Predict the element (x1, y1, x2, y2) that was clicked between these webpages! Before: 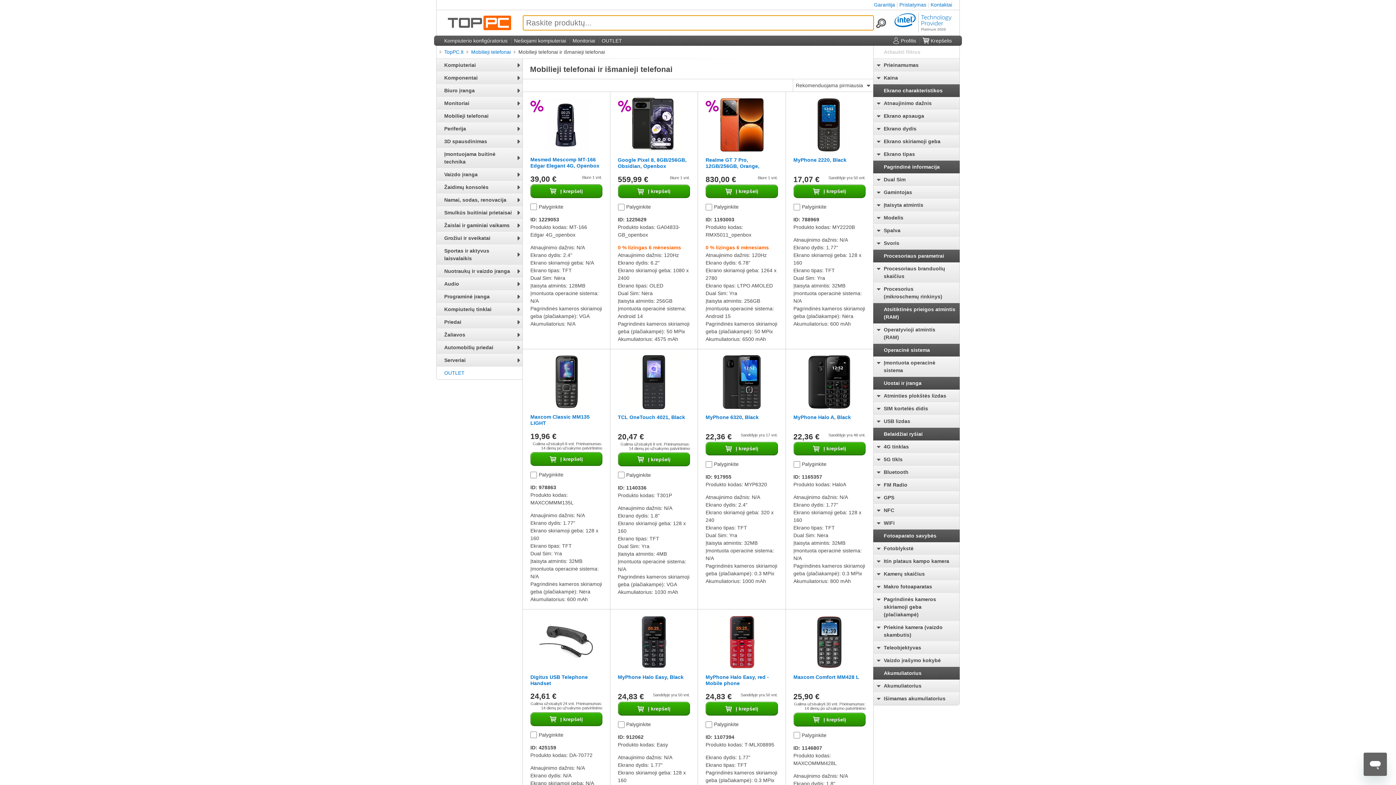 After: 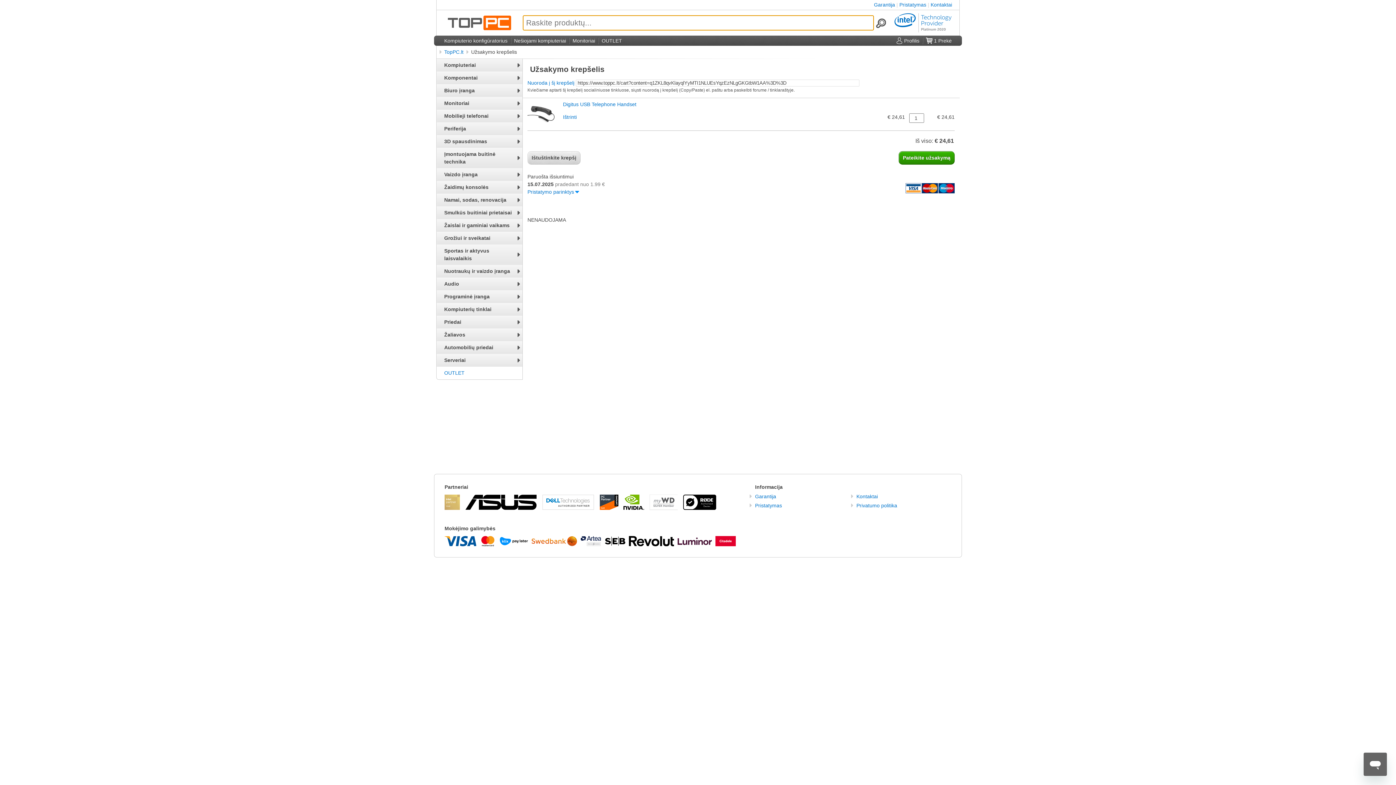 Action: bbox: (530, 712, 602, 726) label:  Į krepšelį